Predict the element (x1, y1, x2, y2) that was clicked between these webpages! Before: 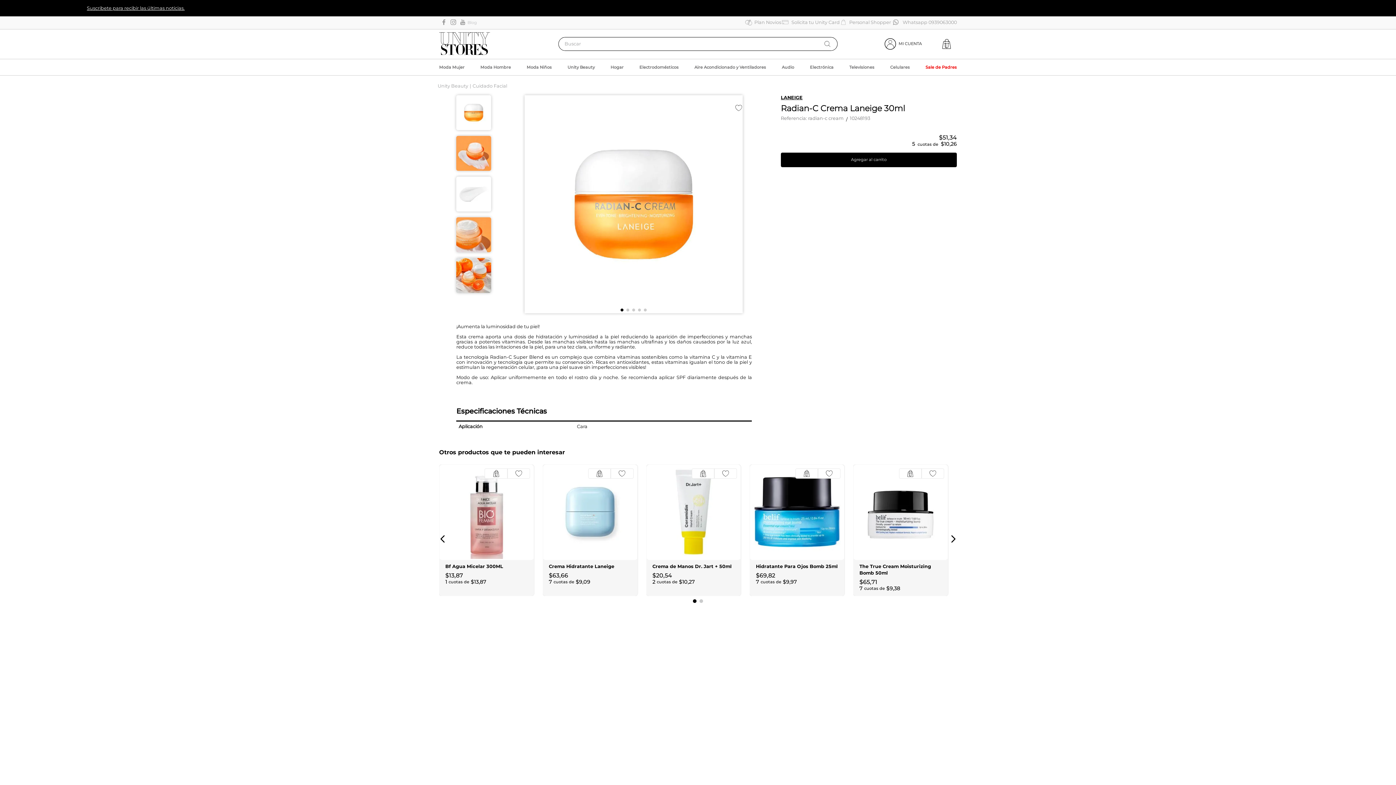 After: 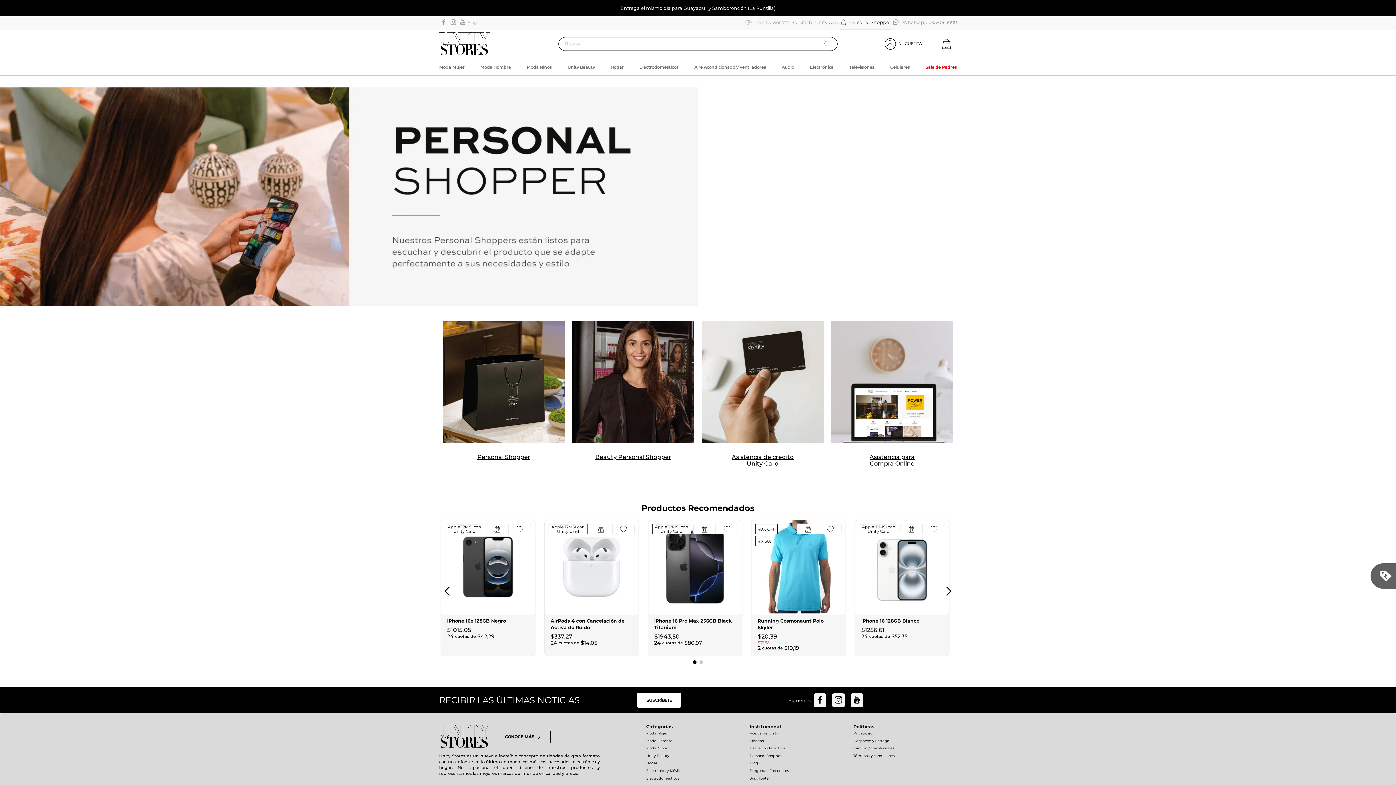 Action: label: Personal Shopper bbox: (839, 16, 891, 28)